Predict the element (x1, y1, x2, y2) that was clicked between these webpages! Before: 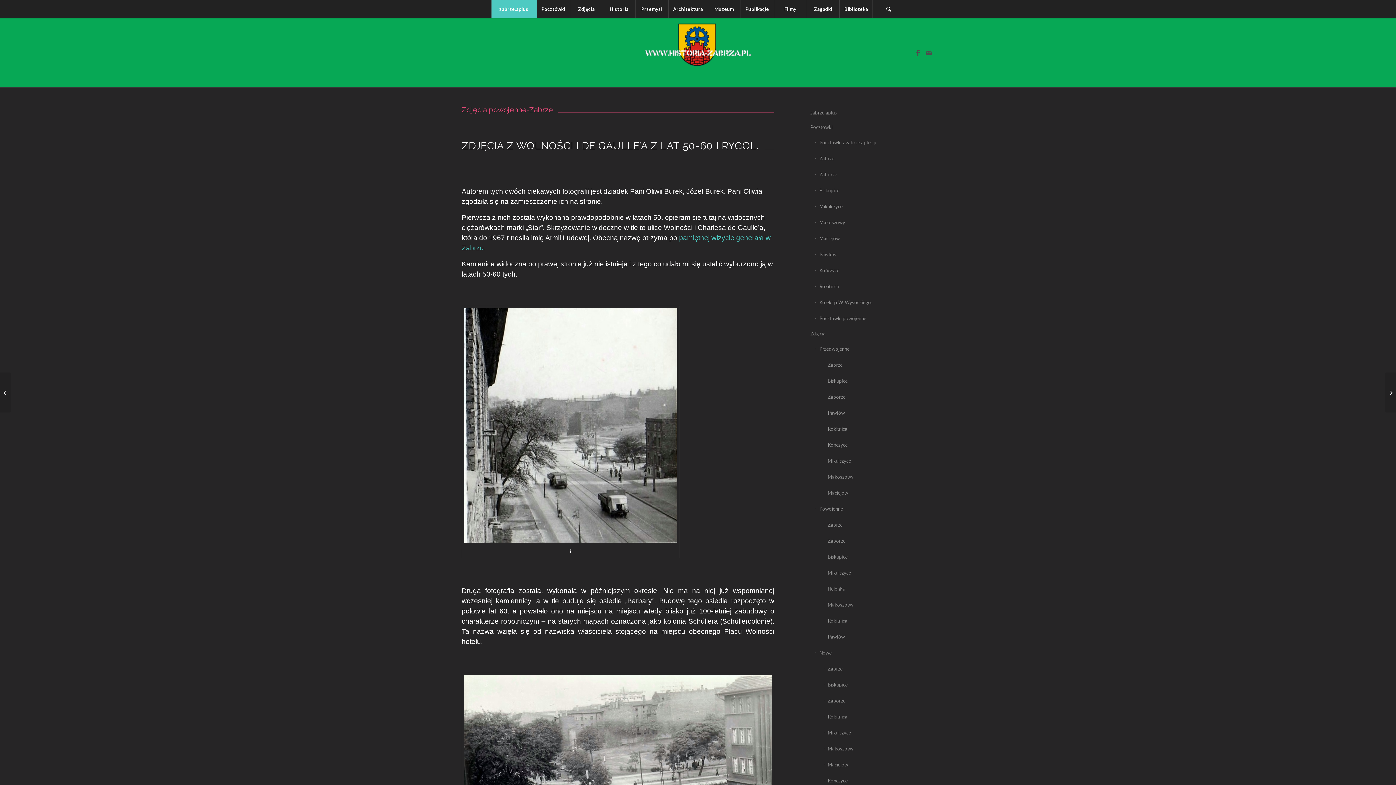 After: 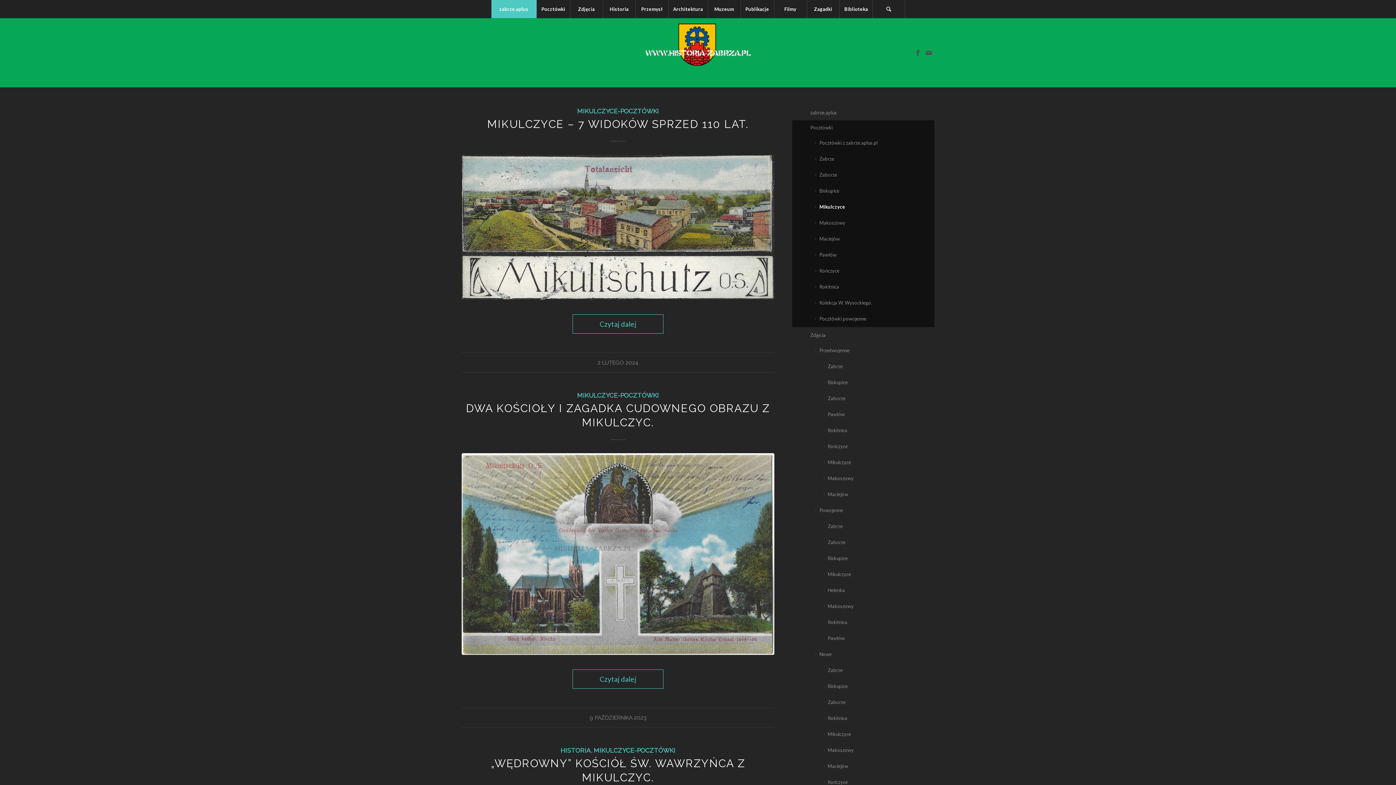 Action: bbox: (815, 198, 934, 214) label: Mikulczyce